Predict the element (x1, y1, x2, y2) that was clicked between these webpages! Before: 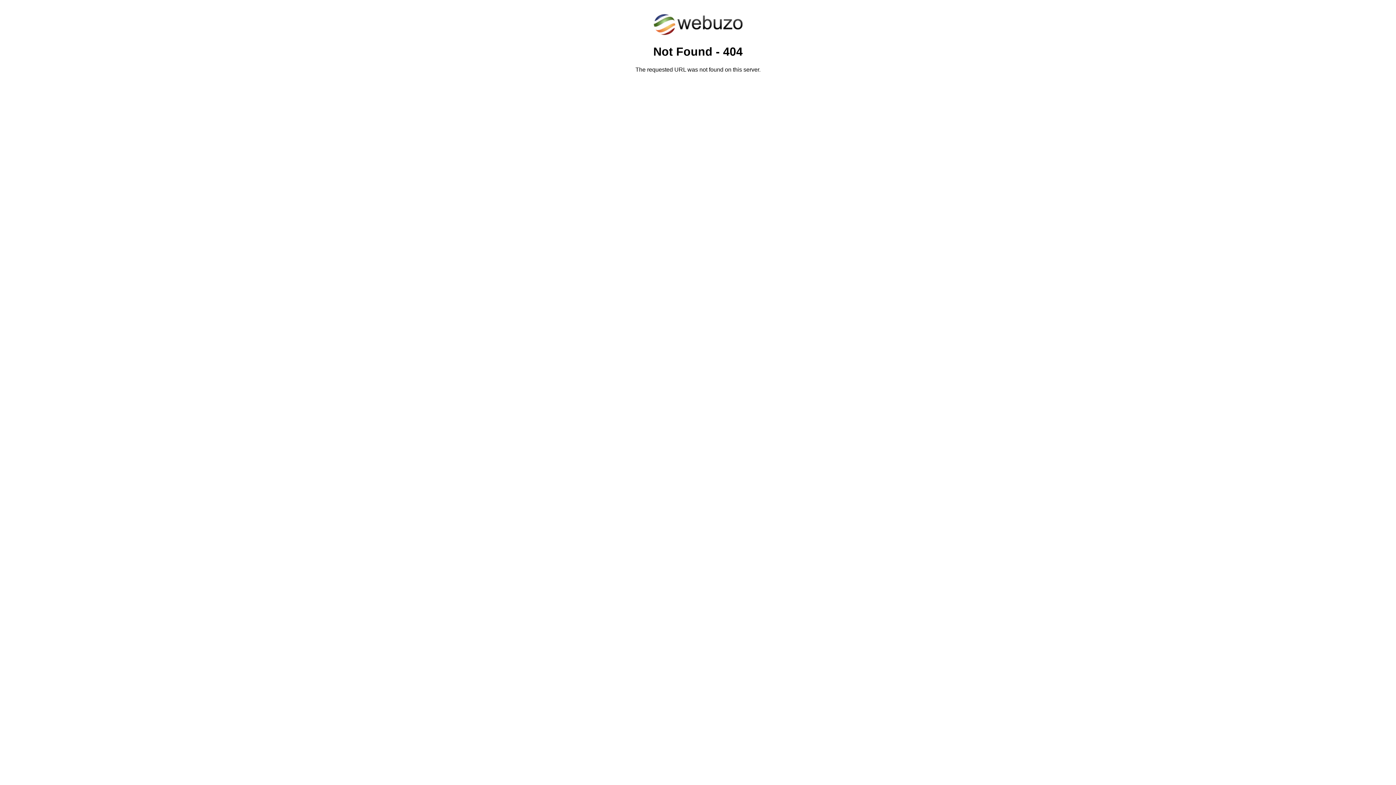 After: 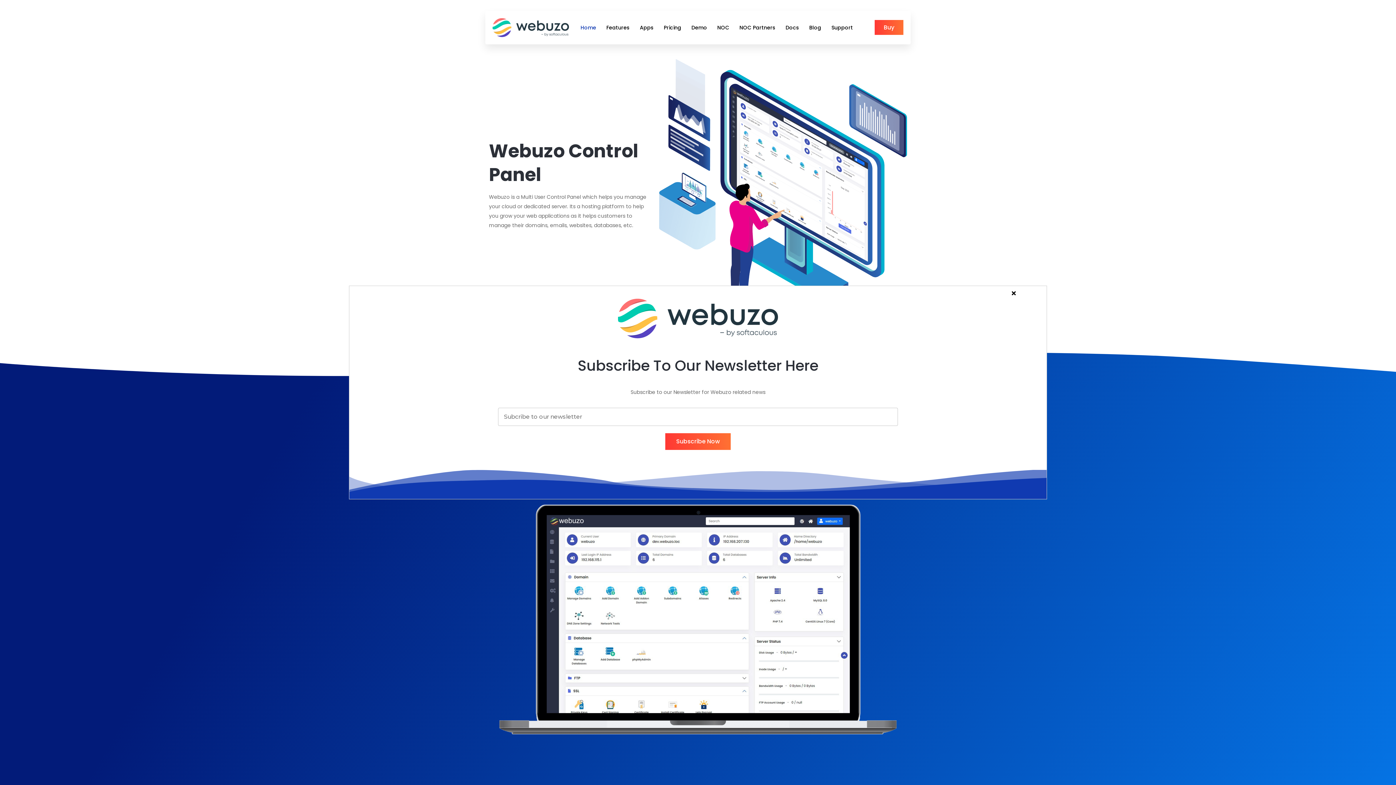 Action: bbox: (652, 30, 743, 37)